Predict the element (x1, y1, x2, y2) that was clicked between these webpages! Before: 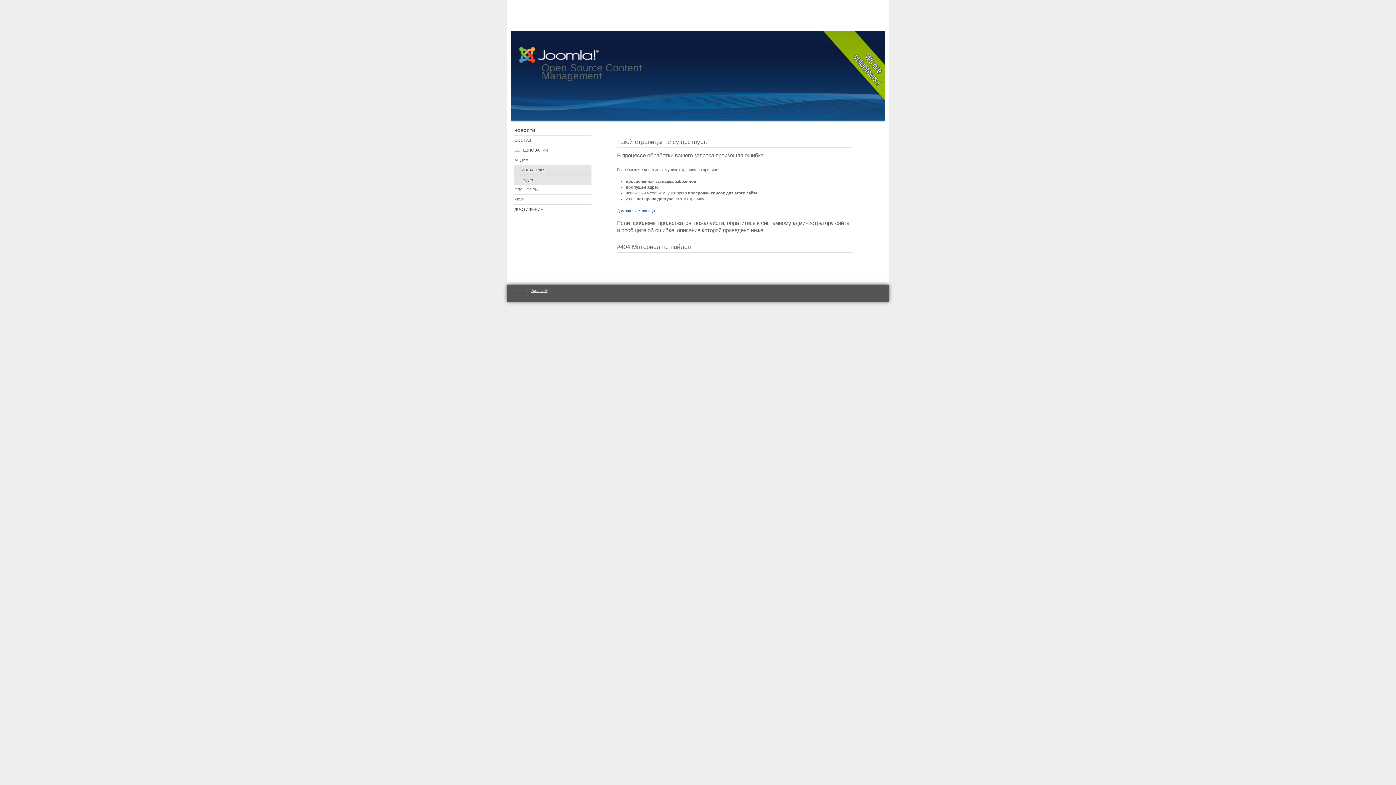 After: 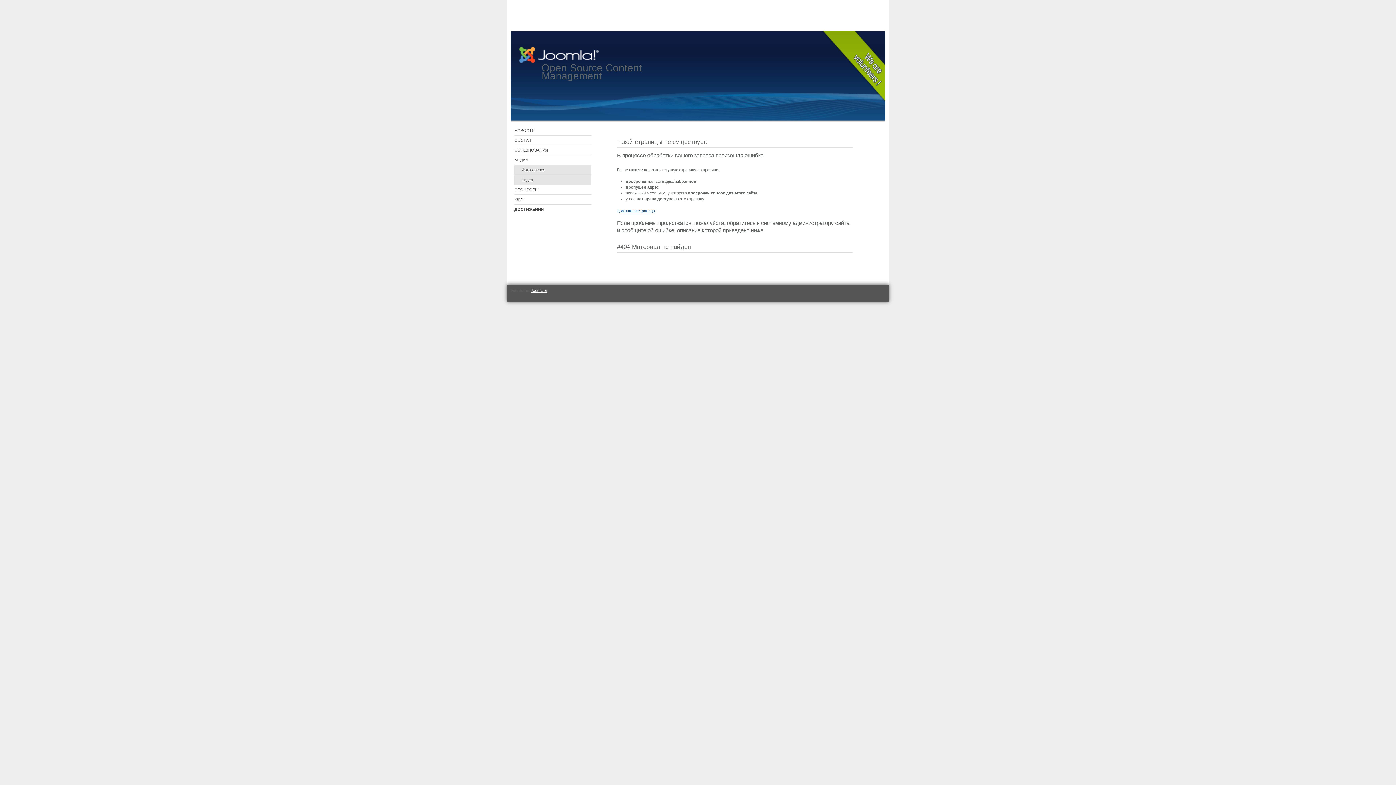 Action: label: ДОСТИЖЕНИЯ bbox: (514, 204, 591, 214)